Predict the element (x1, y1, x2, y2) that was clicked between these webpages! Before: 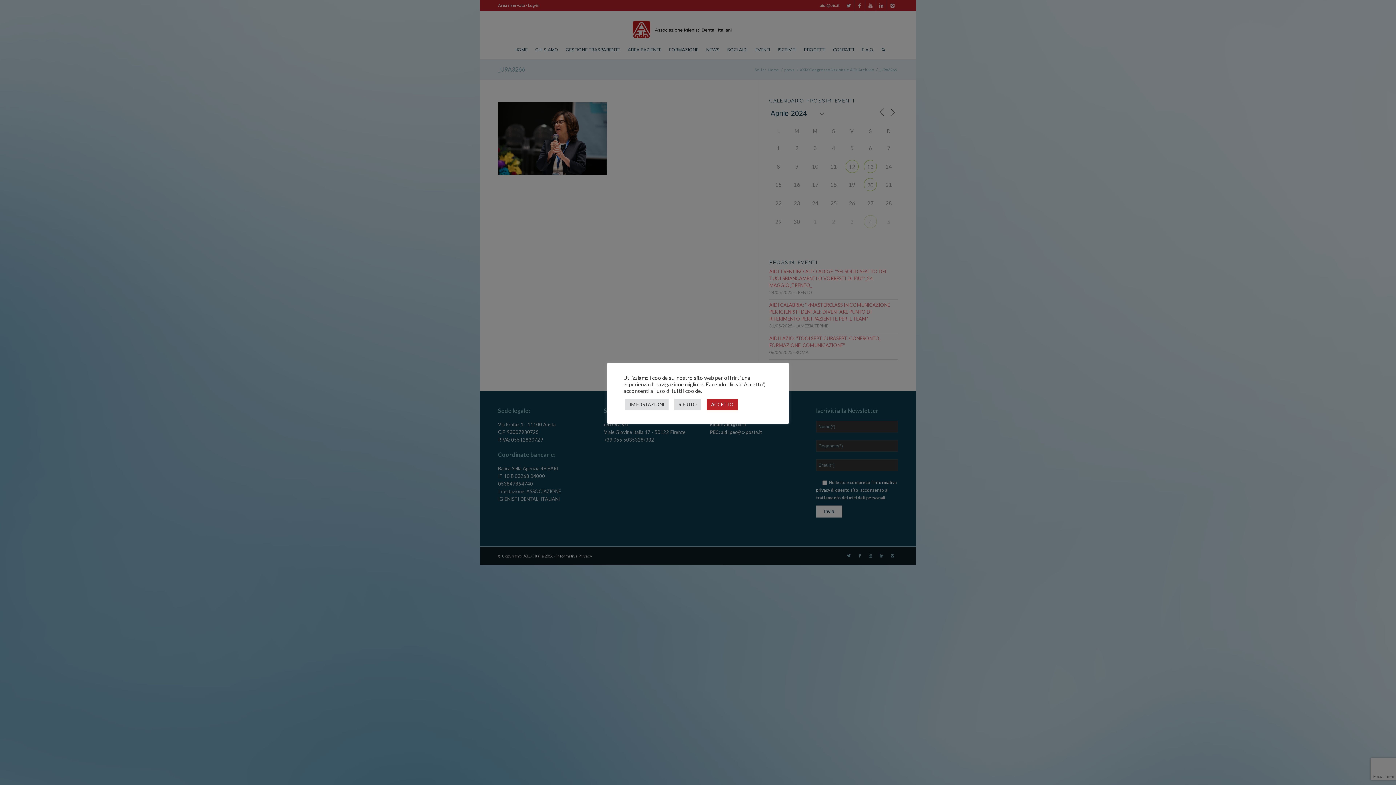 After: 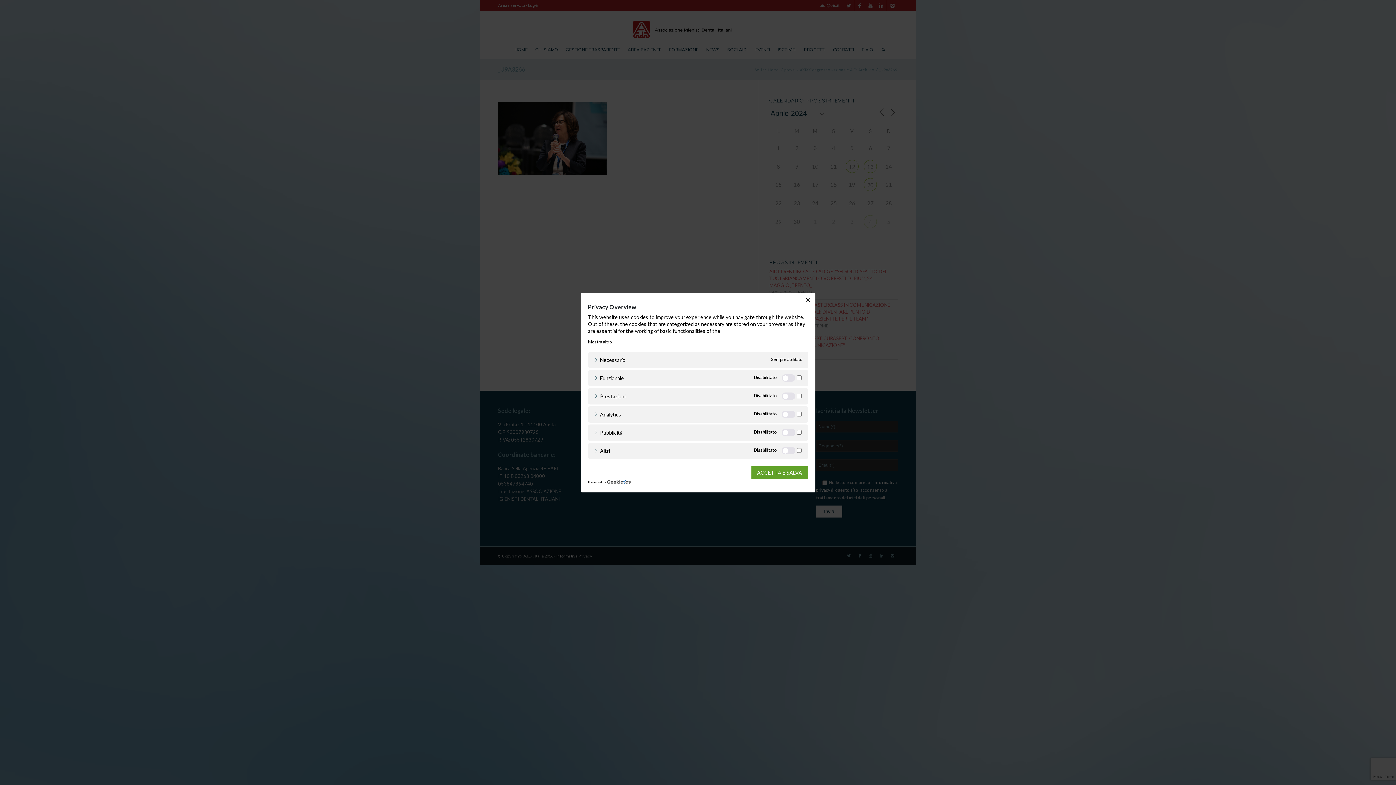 Action: bbox: (625, 399, 668, 410) label: IMPOSTAZIONI